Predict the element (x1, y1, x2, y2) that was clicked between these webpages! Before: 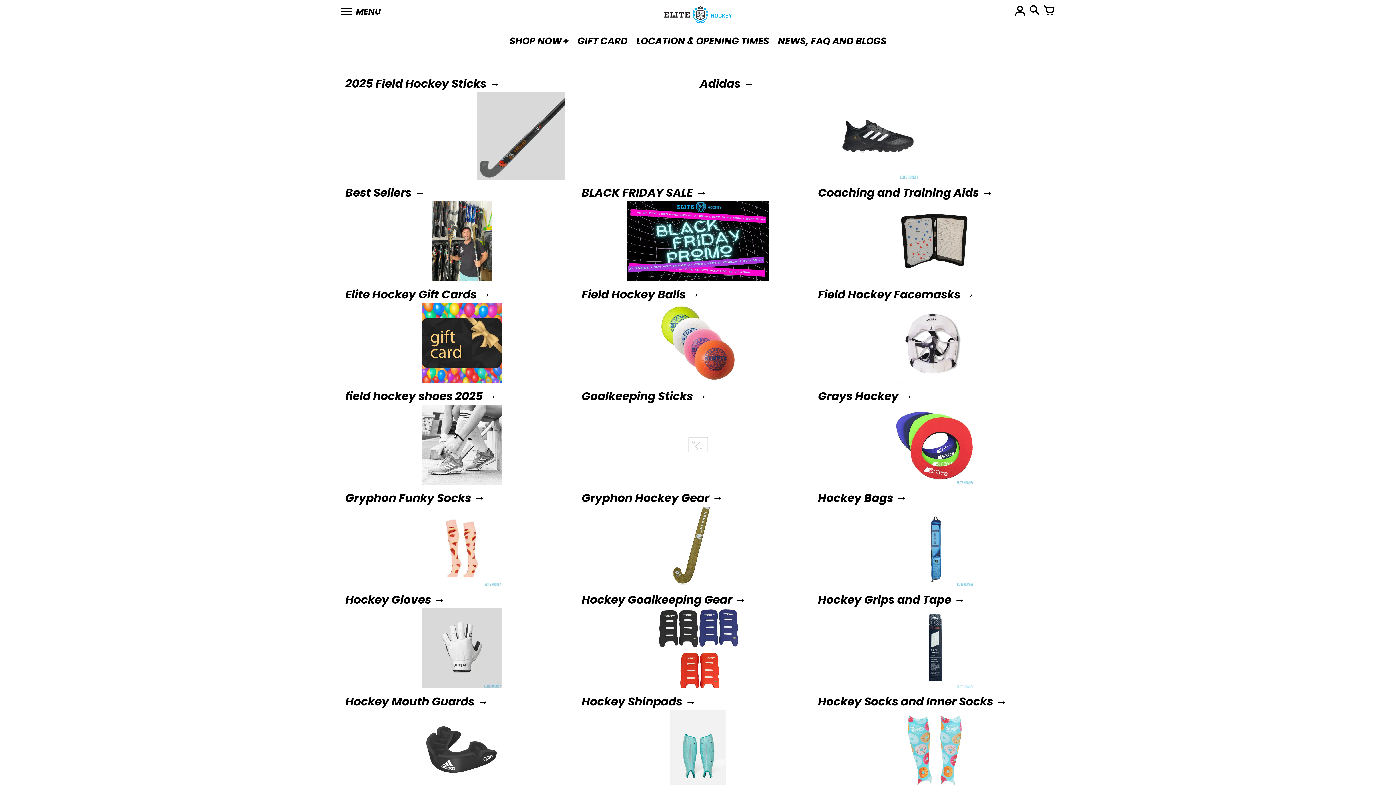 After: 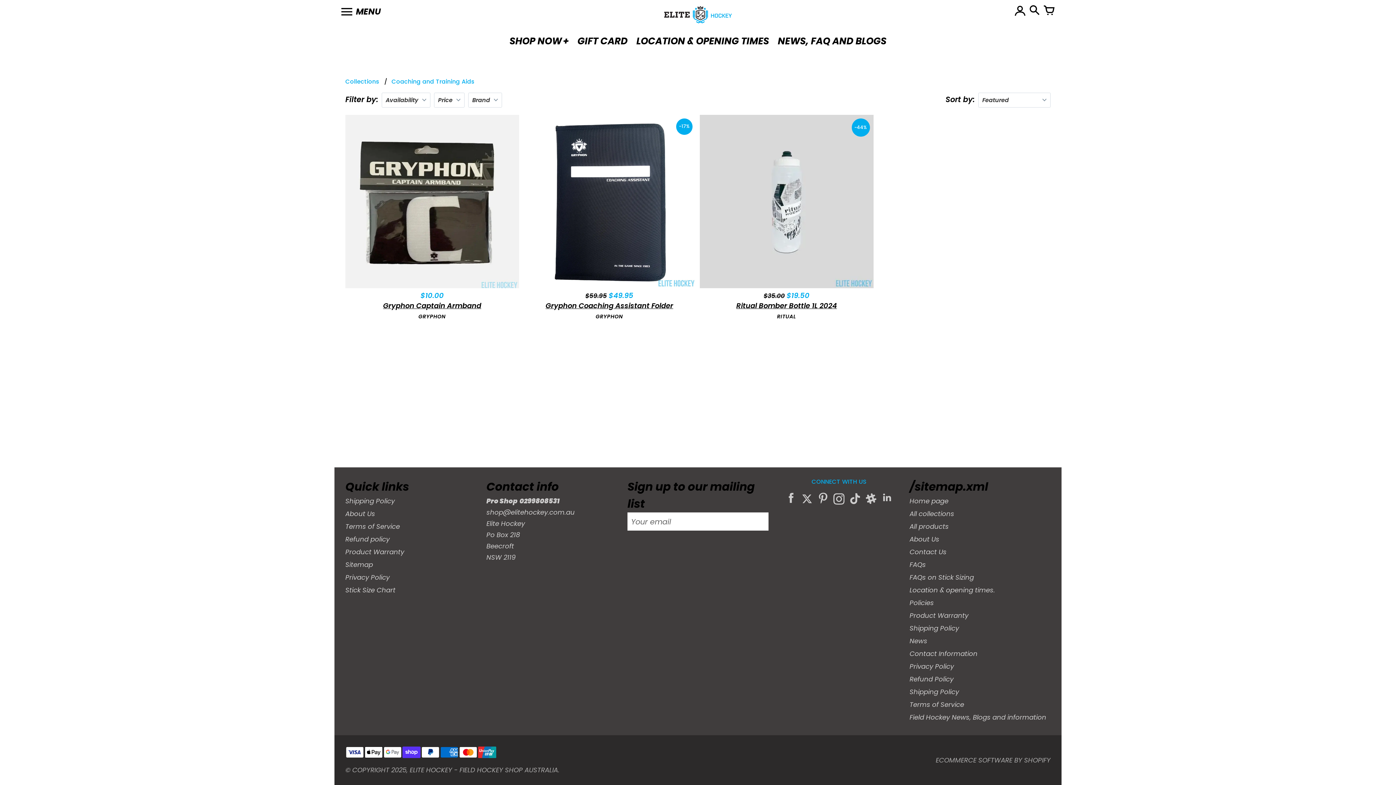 Action: label: Coaching and Training Aids → bbox: (814, 180, 1050, 282)